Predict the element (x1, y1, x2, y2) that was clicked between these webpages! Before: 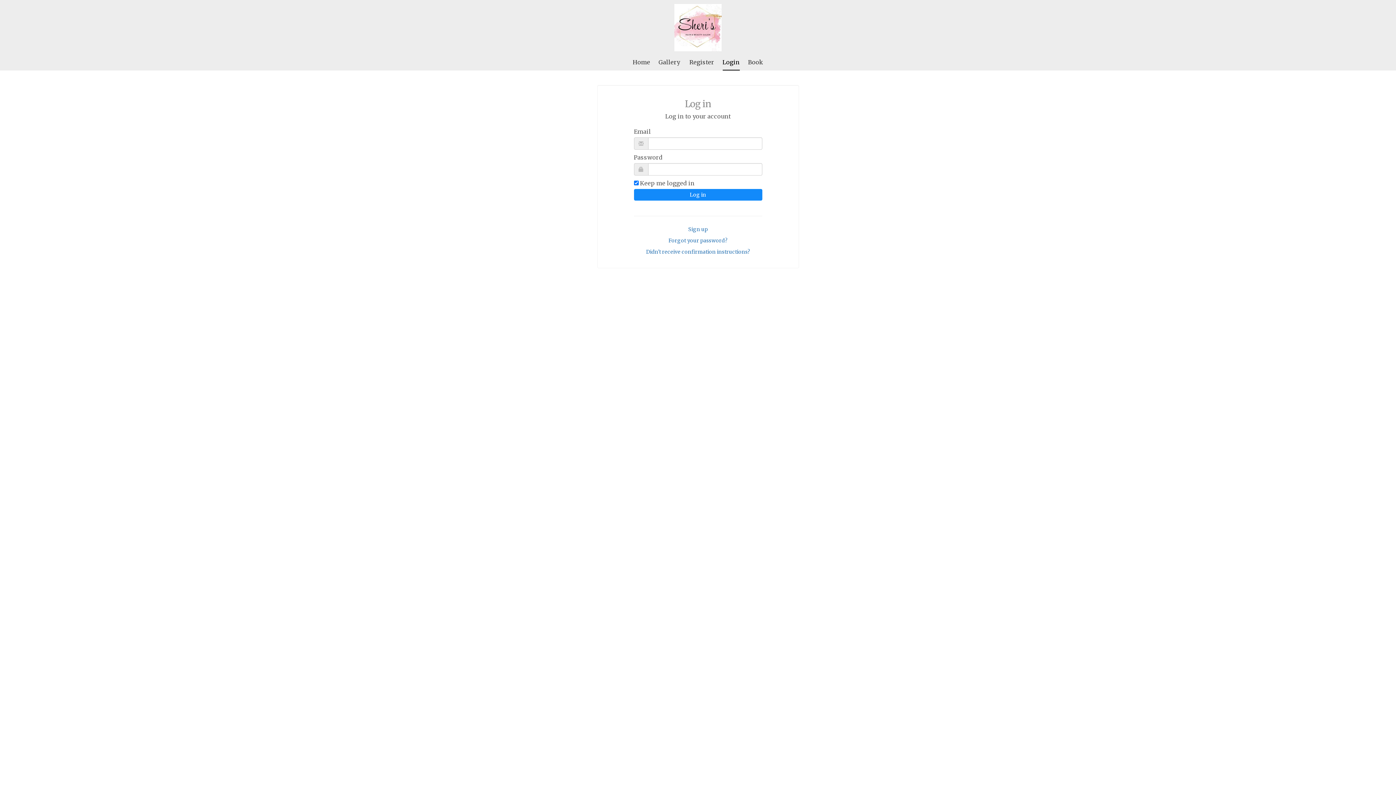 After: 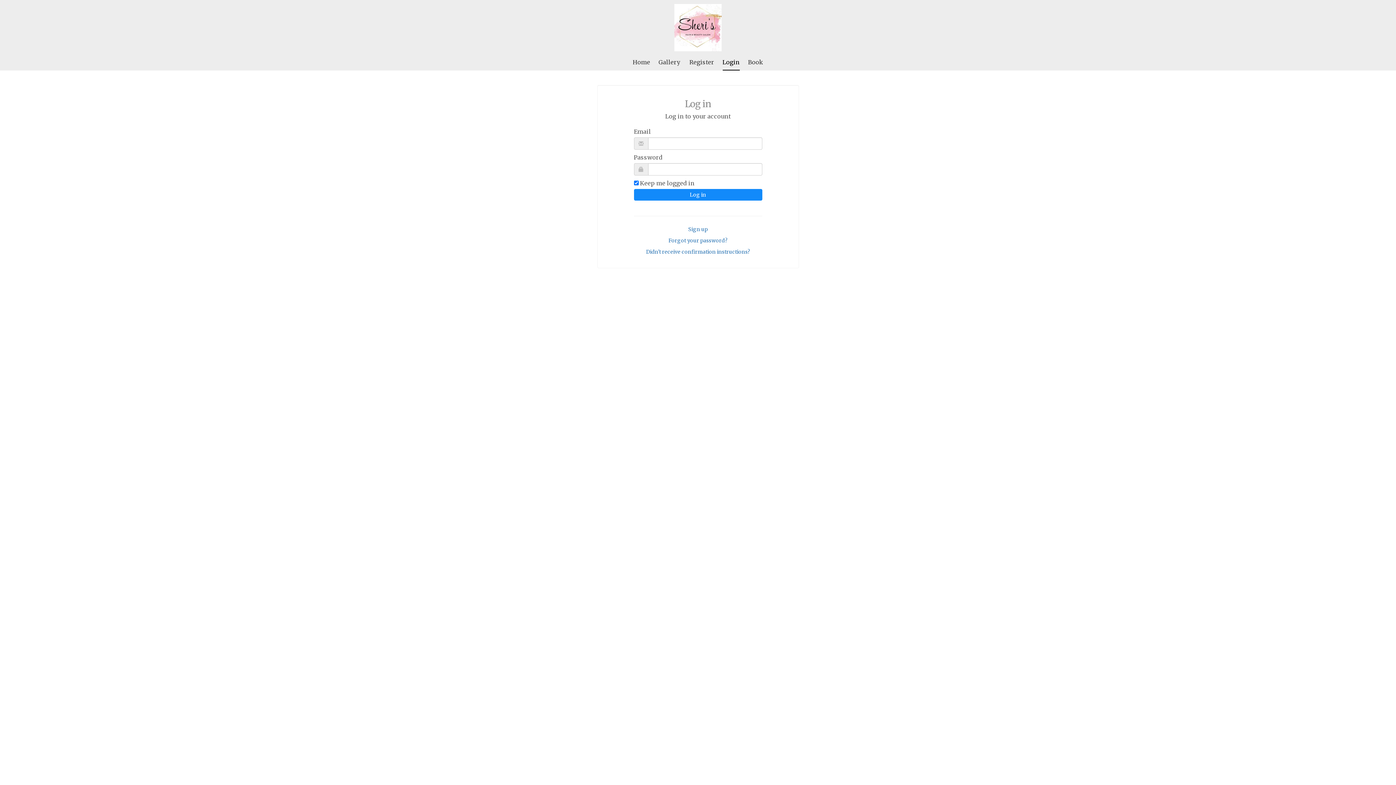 Action: label: Login bbox: (722, 54, 739, 70)